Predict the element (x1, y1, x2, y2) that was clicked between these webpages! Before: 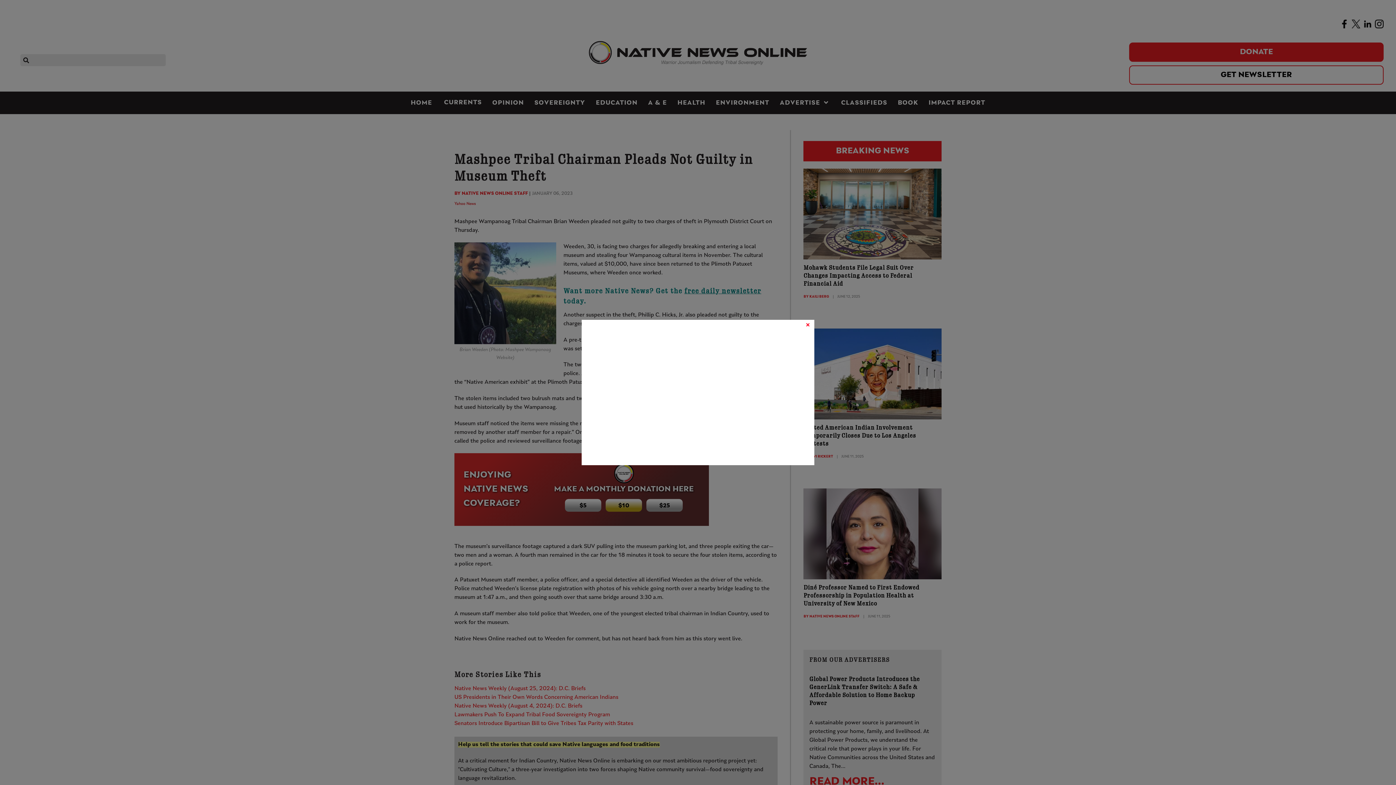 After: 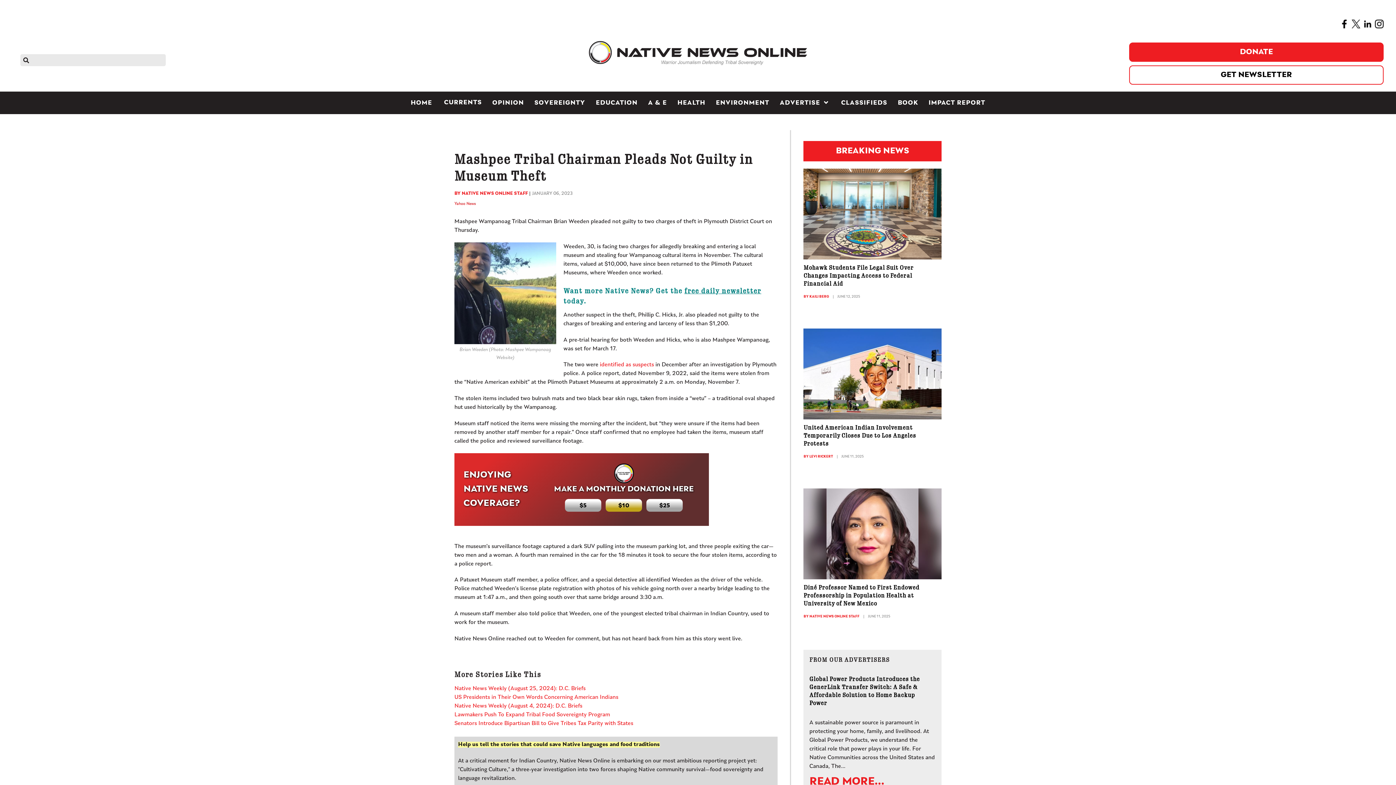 Action: bbox: (801, 327, 814, 339) label: Close